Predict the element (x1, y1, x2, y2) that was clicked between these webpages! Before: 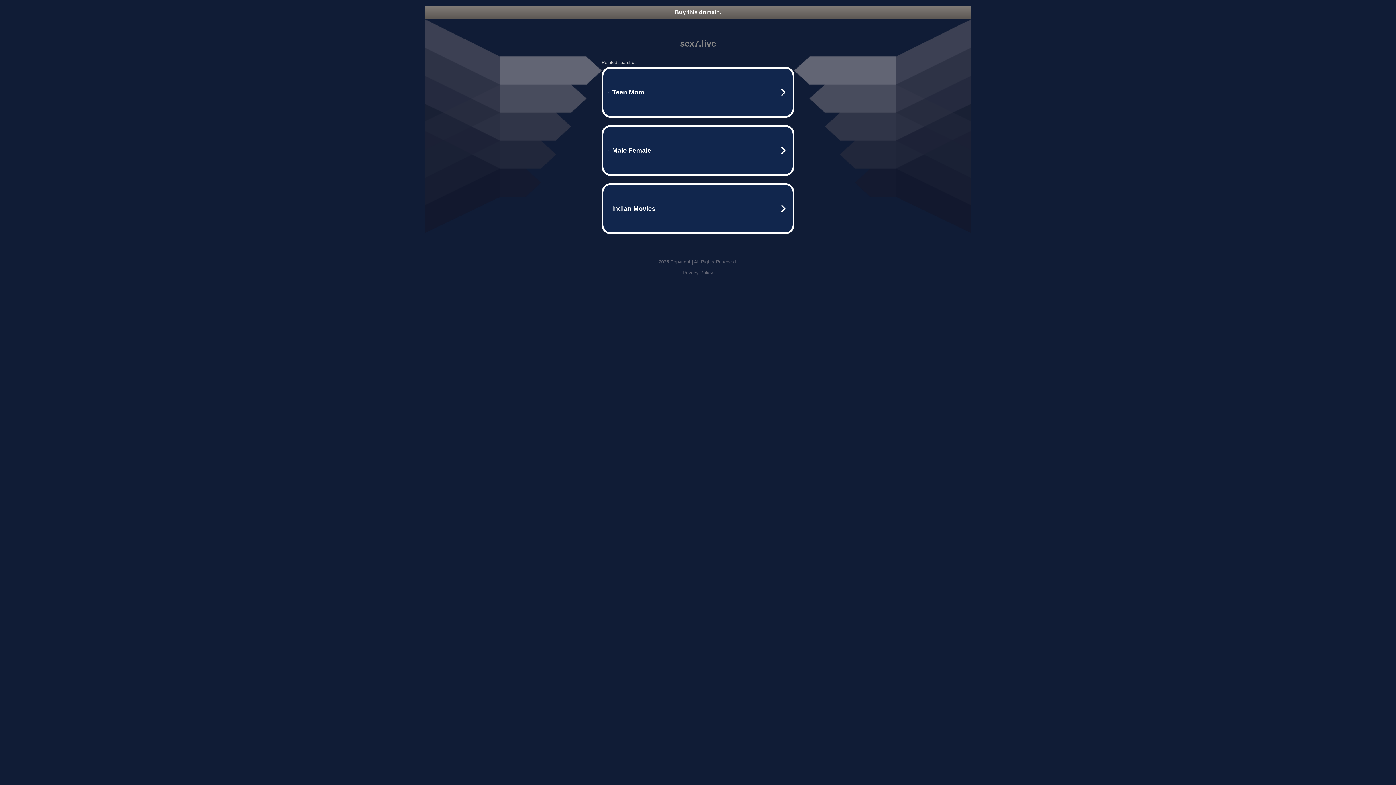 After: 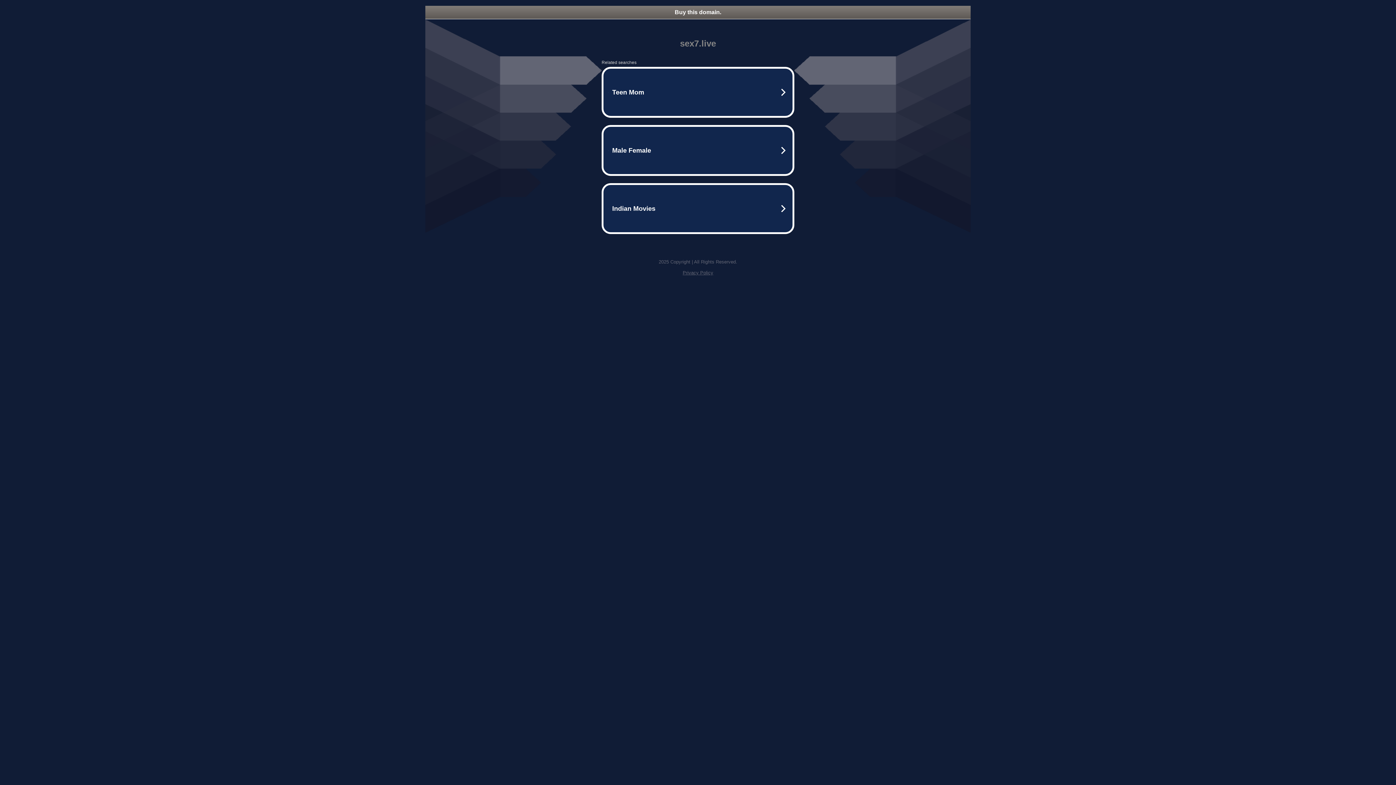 Action: label: Privacy Policy bbox: (682, 270, 713, 275)